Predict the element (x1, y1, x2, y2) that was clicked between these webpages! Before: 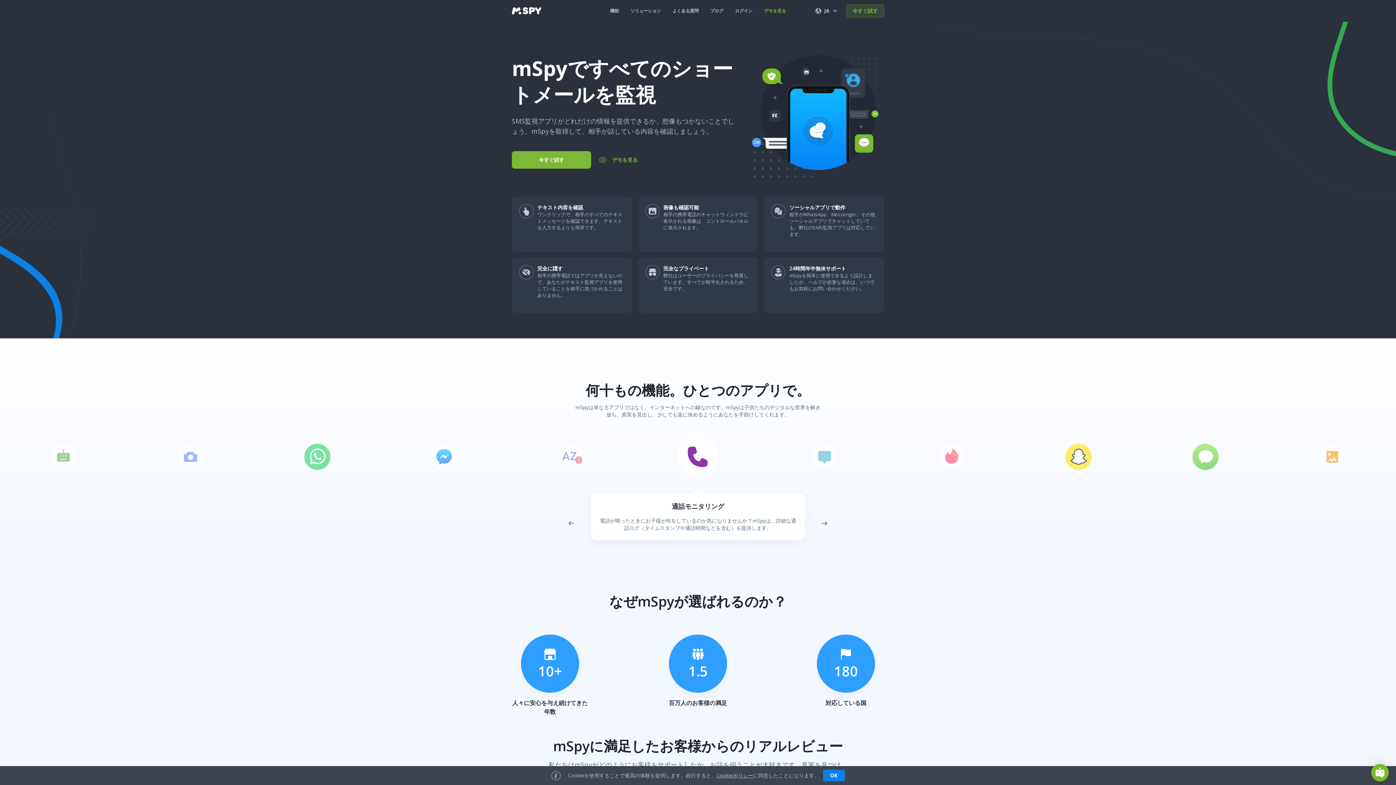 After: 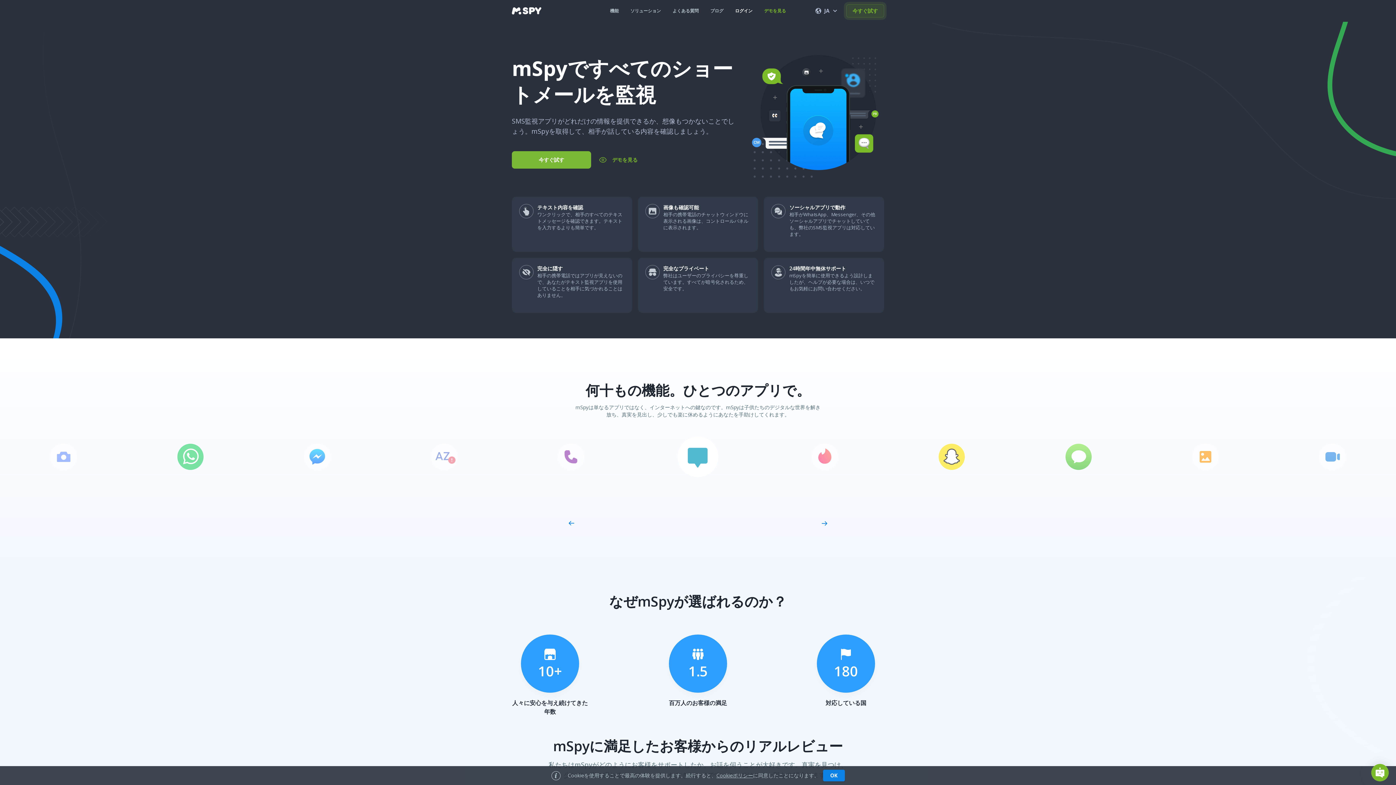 Action: bbox: (729, 0, 758, 21) label: ログイン